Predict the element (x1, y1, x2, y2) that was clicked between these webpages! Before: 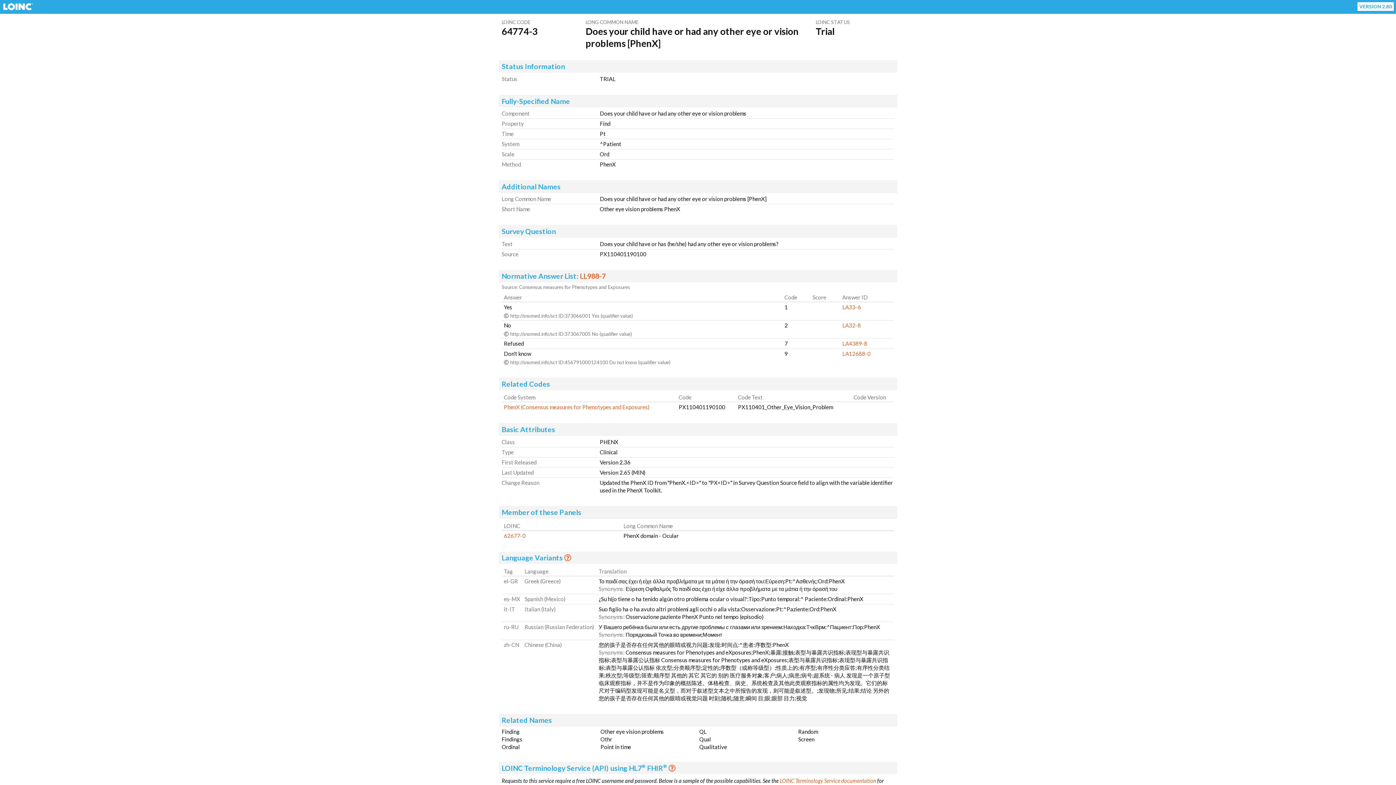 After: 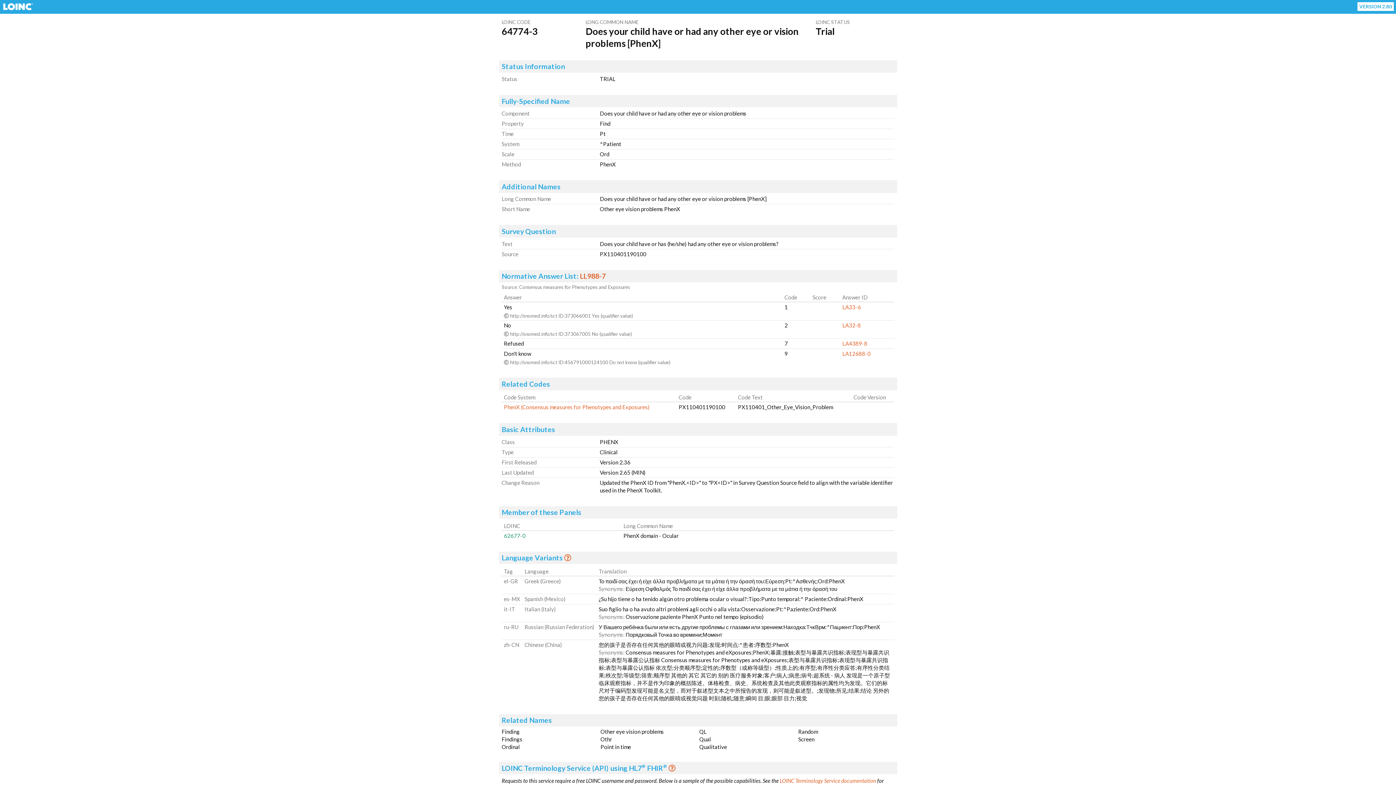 Action: label: 62677-0 bbox: (504, 532, 525, 539)